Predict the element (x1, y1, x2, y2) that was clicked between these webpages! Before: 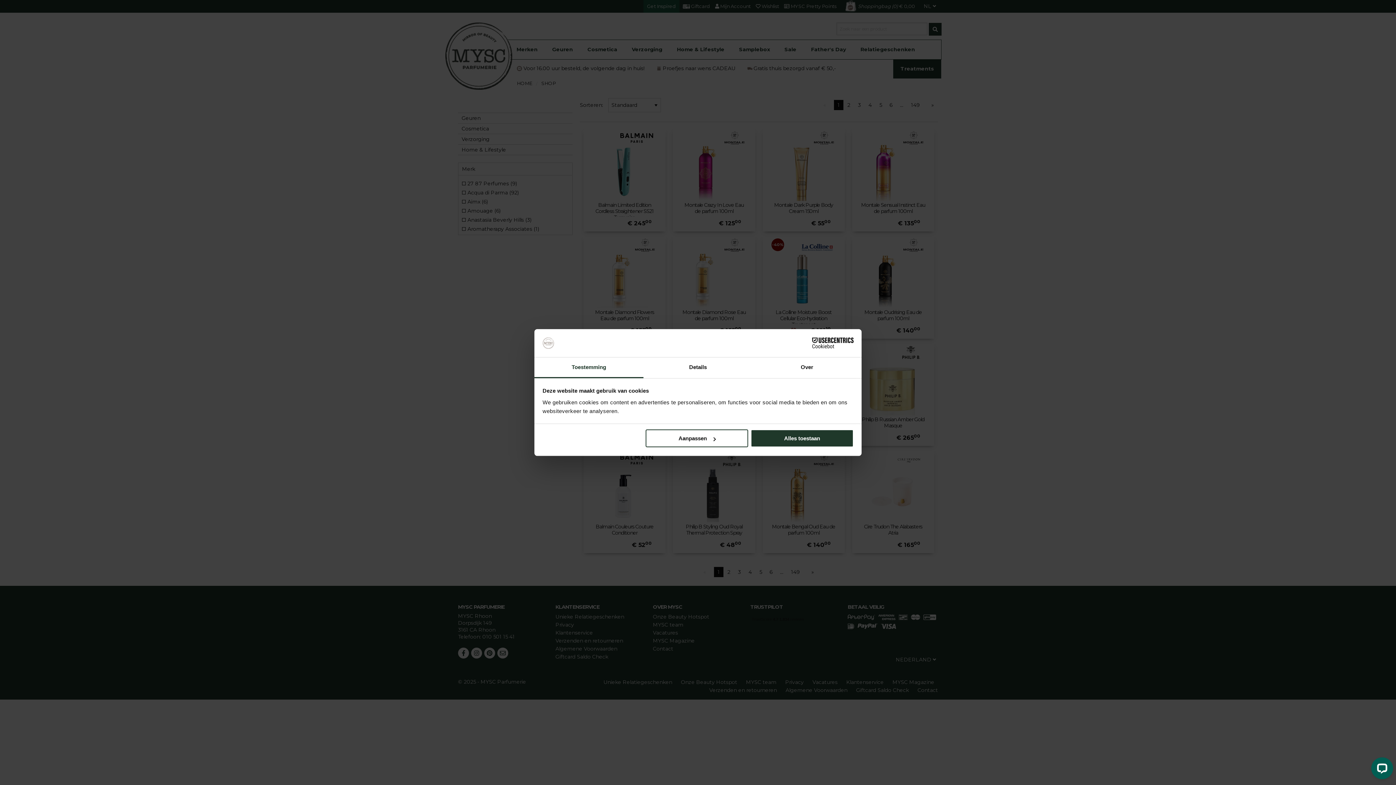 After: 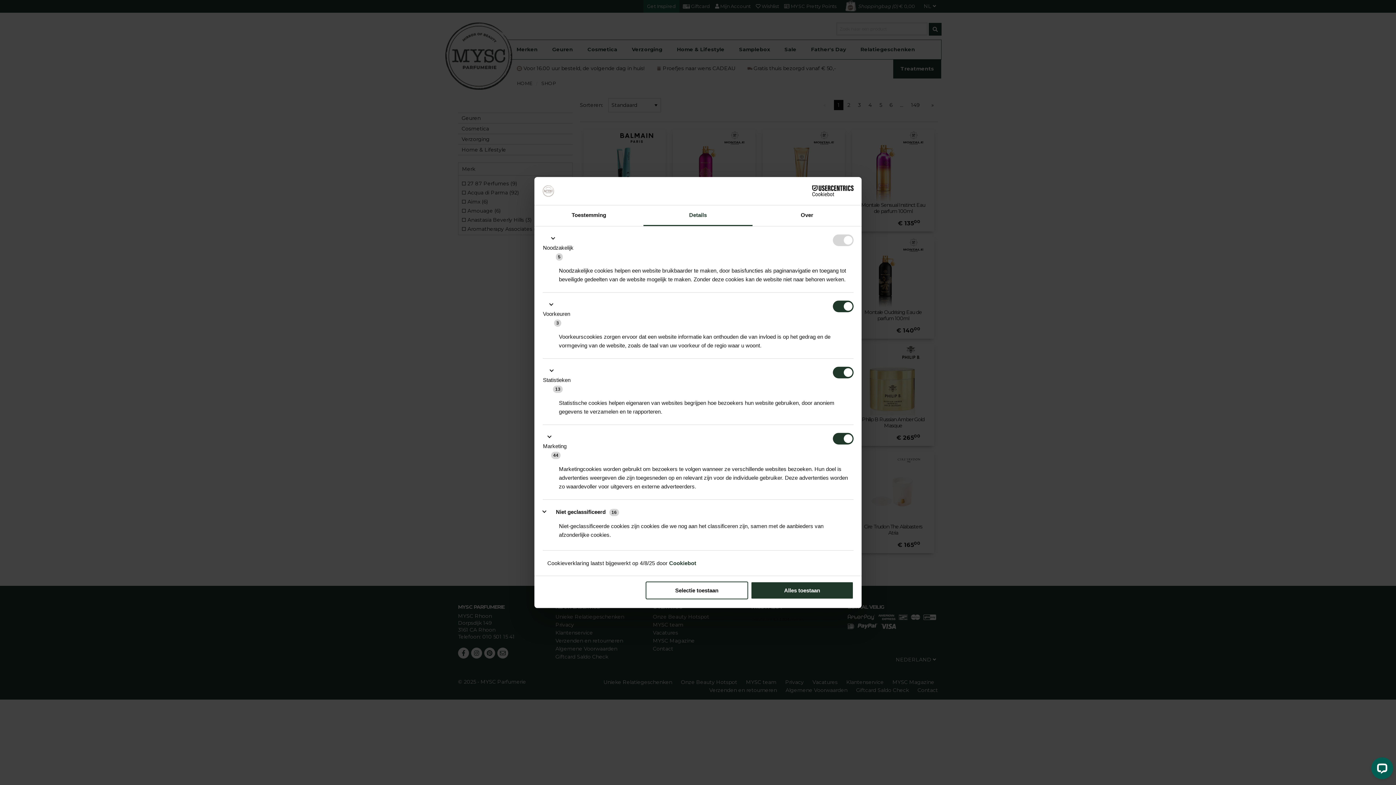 Action: label: Aanpassen bbox: (645, 429, 748, 447)